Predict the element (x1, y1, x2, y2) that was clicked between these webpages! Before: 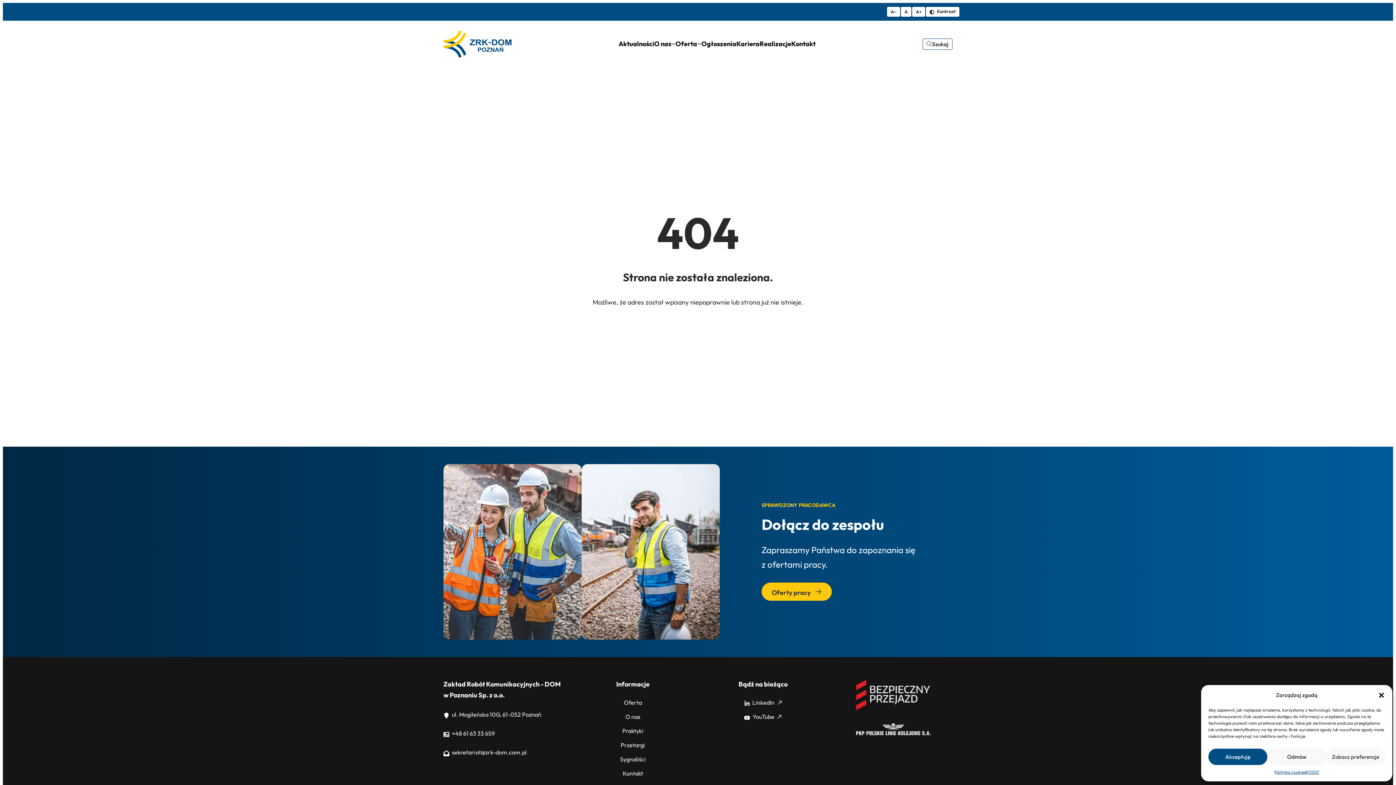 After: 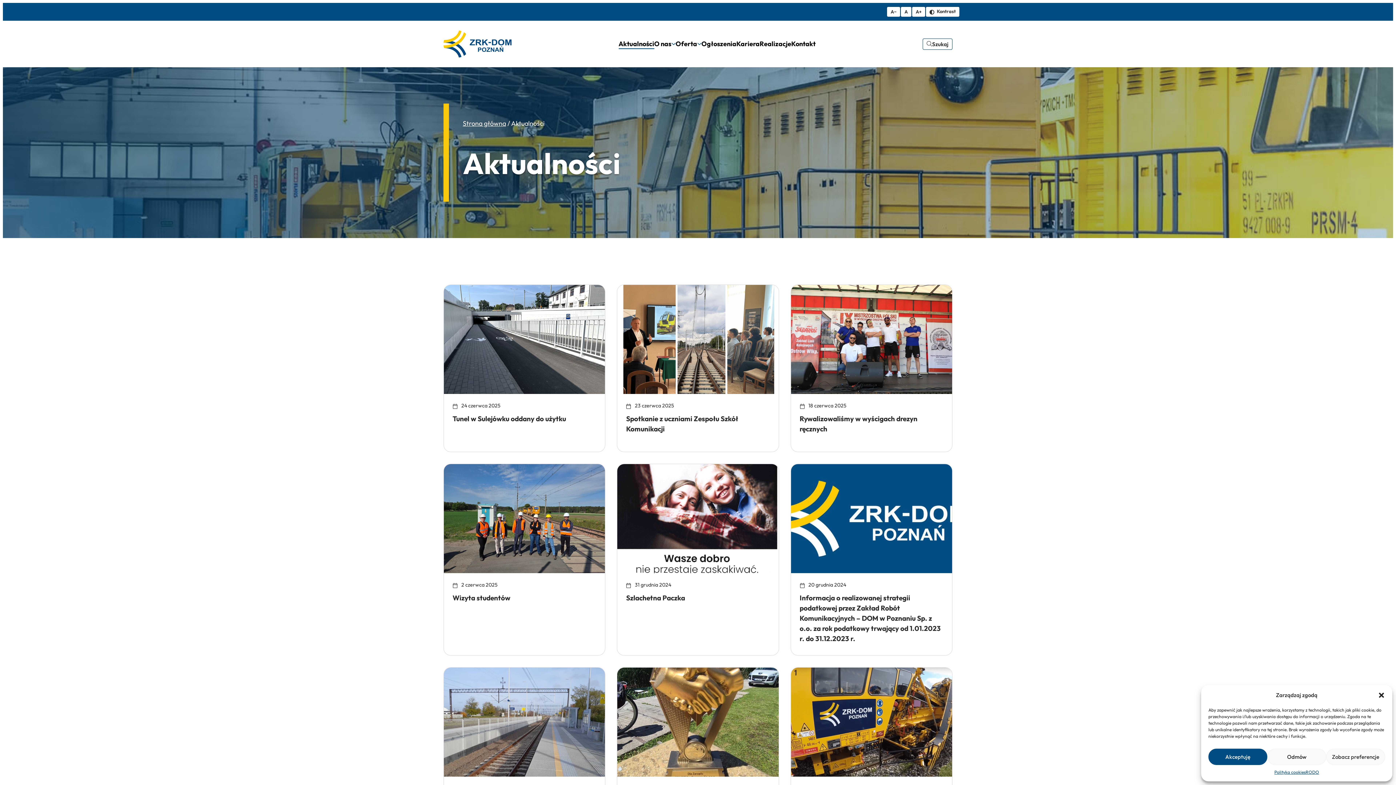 Action: label: Aktualności bbox: (618, 41, 654, 46)